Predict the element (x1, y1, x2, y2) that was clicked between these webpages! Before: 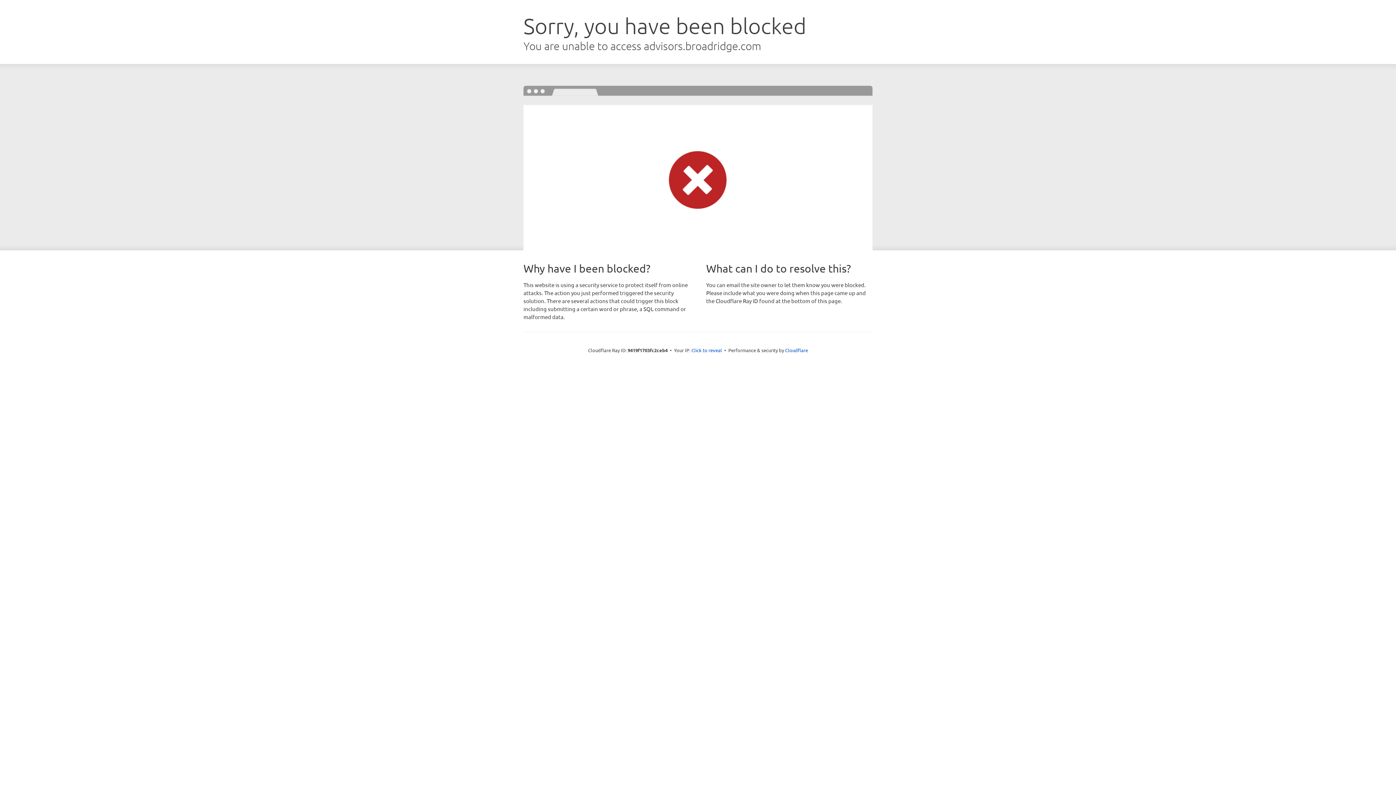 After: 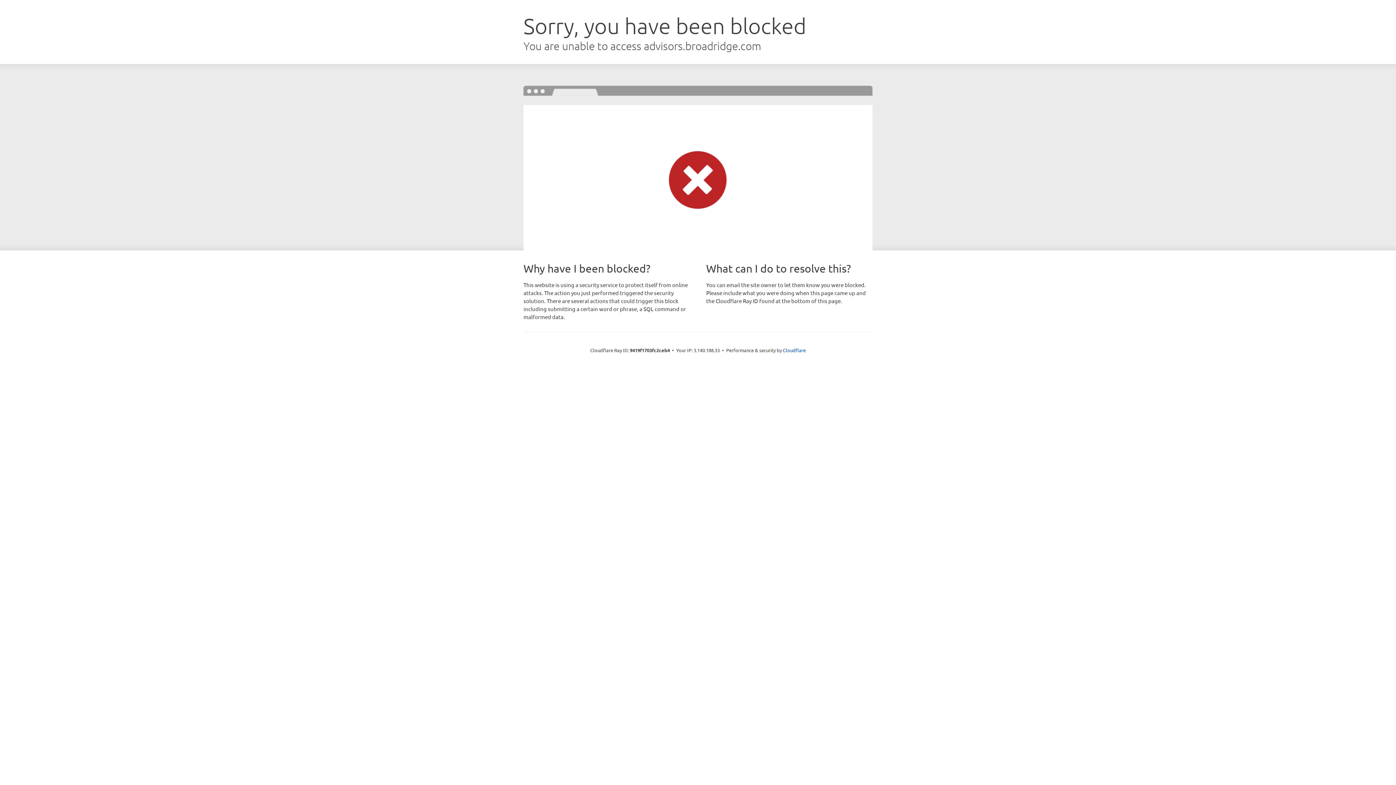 Action: bbox: (691, 346, 722, 353) label: Click to reveal